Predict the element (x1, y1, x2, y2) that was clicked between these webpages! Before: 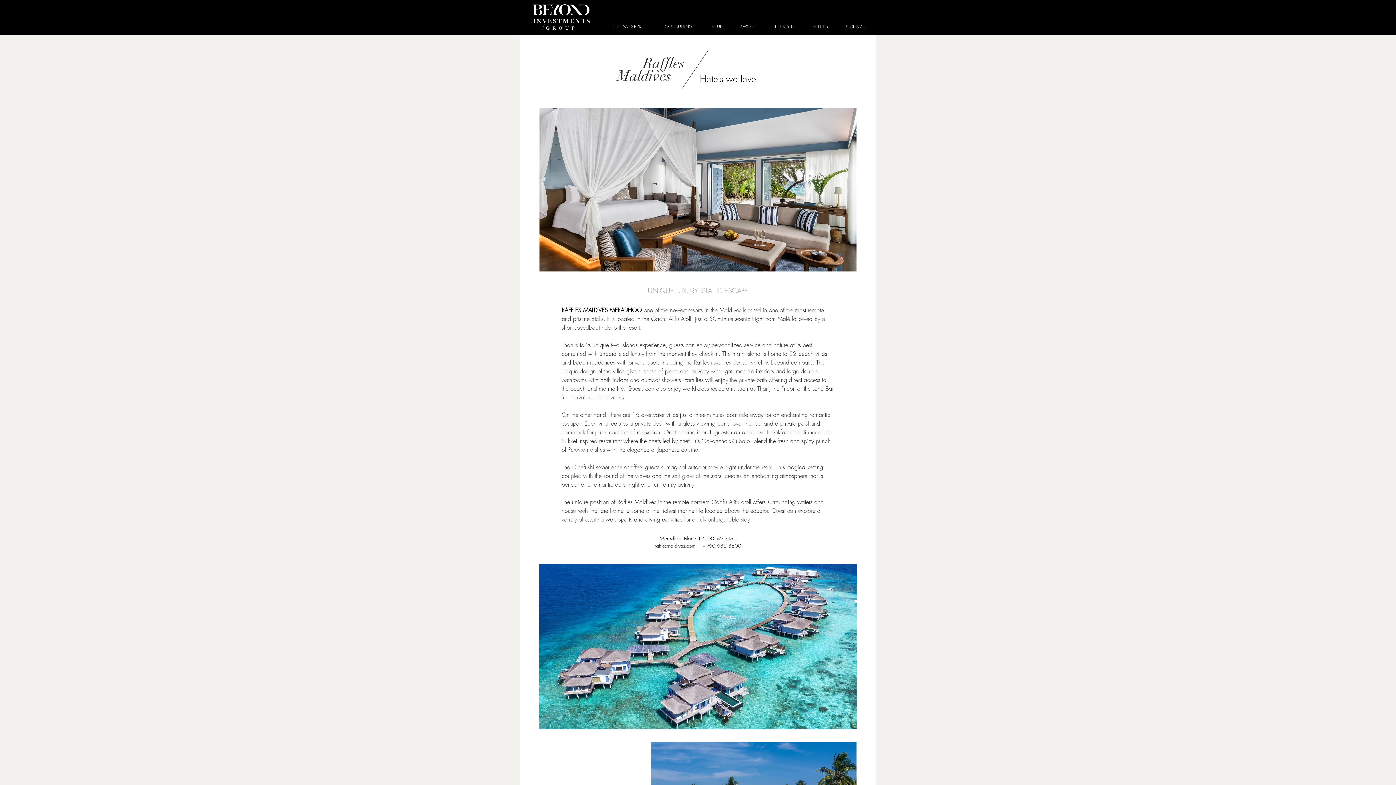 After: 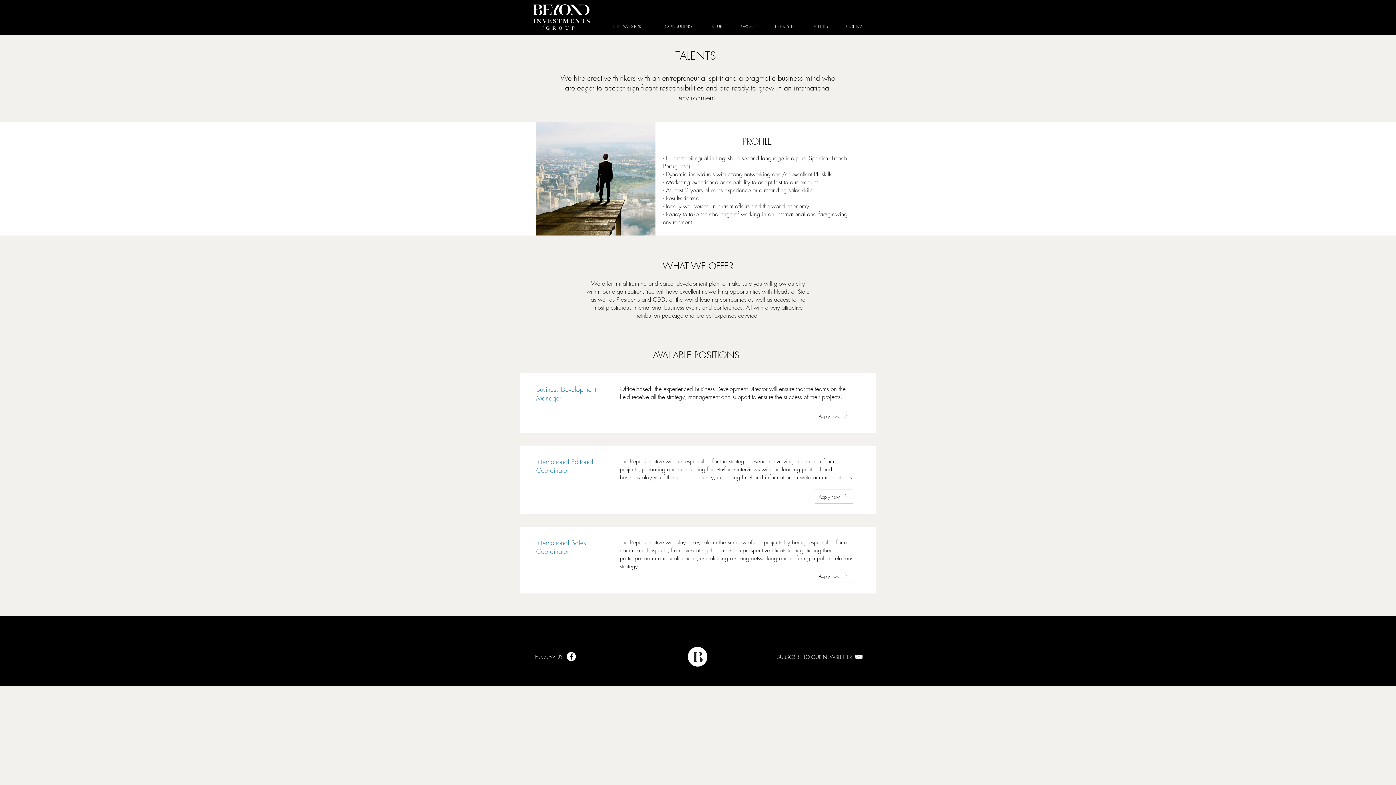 Action: bbox: (809, 19, 831, 33) label: TALENTS